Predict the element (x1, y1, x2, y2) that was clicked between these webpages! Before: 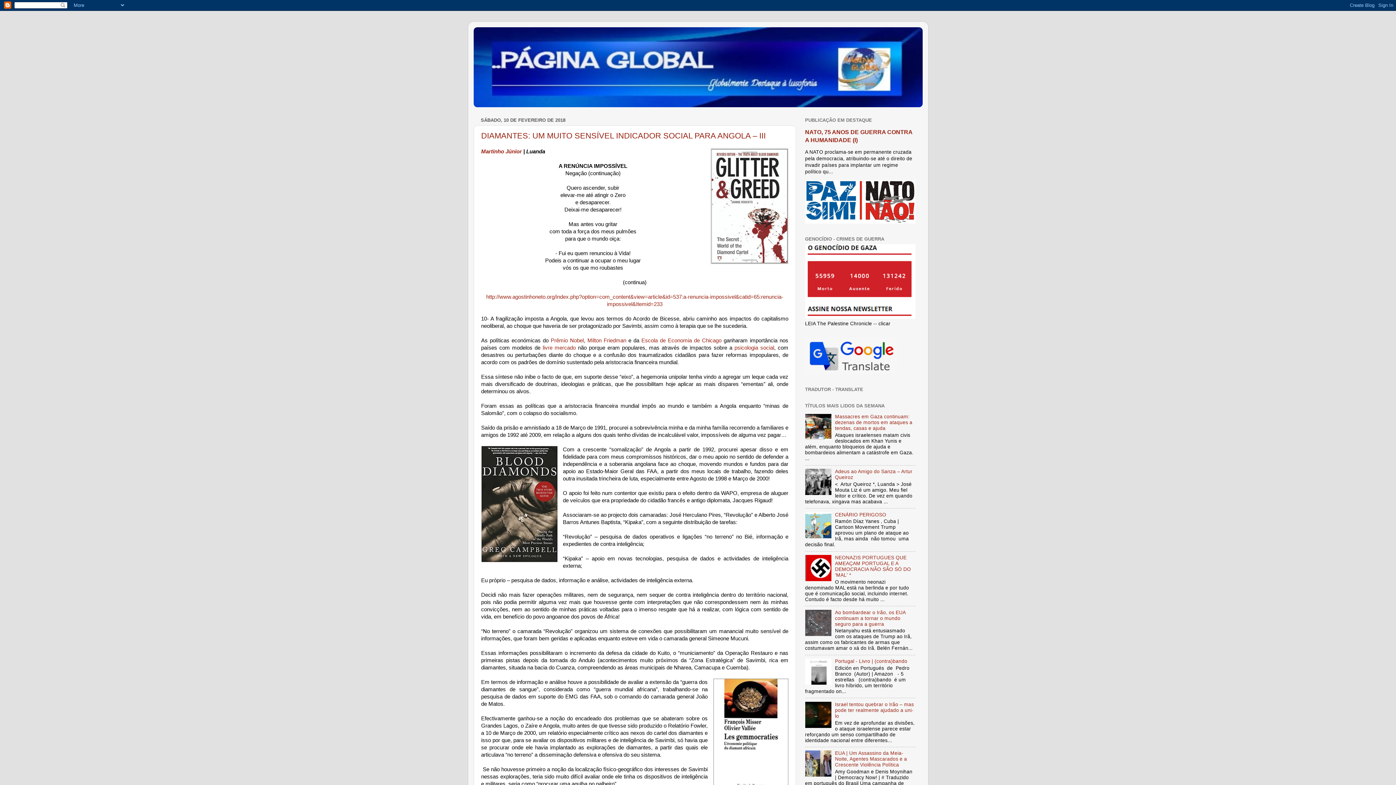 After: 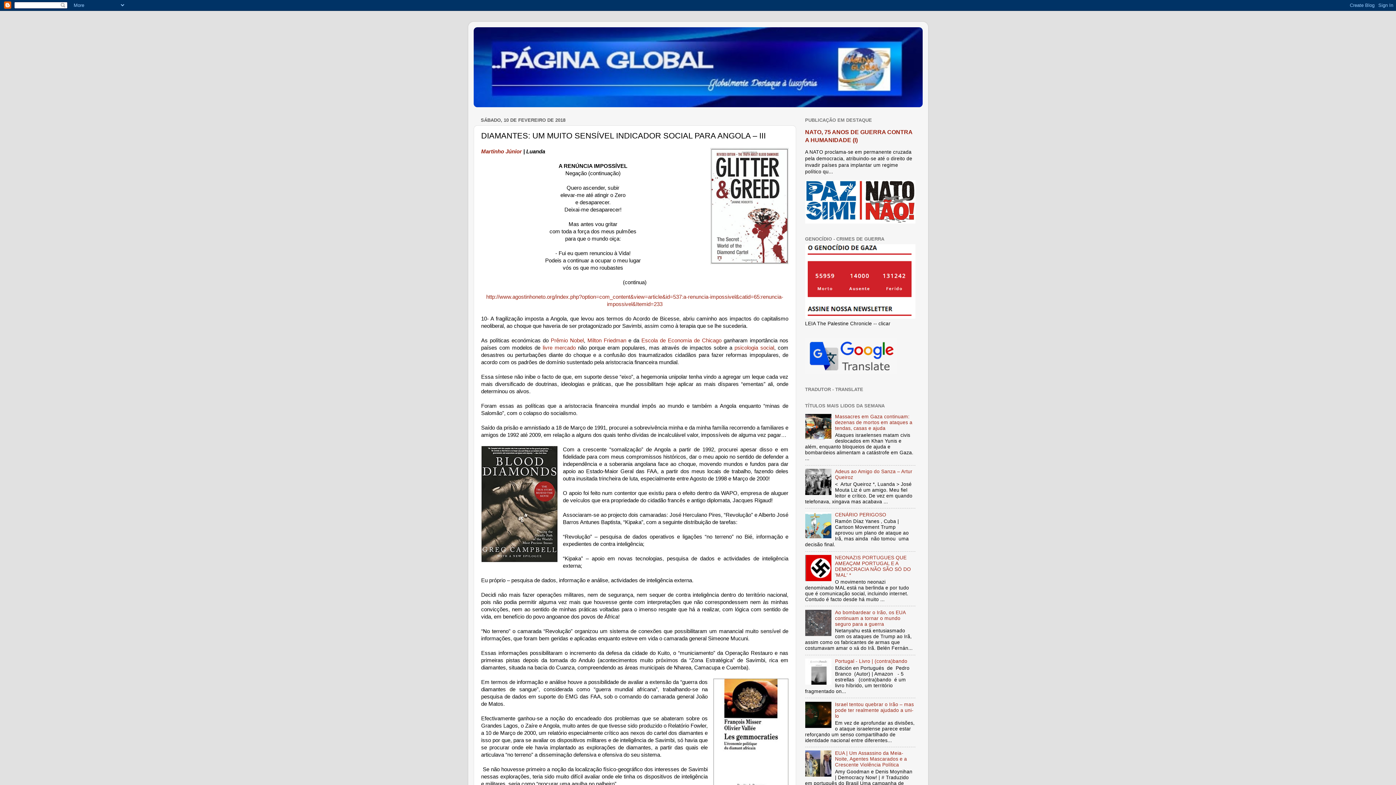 Action: bbox: (481, 131, 766, 140) label: DIAMANTES: UM MUITO SENSÍVEL INDICADOR SOCIAL PARA ANGOLA – III